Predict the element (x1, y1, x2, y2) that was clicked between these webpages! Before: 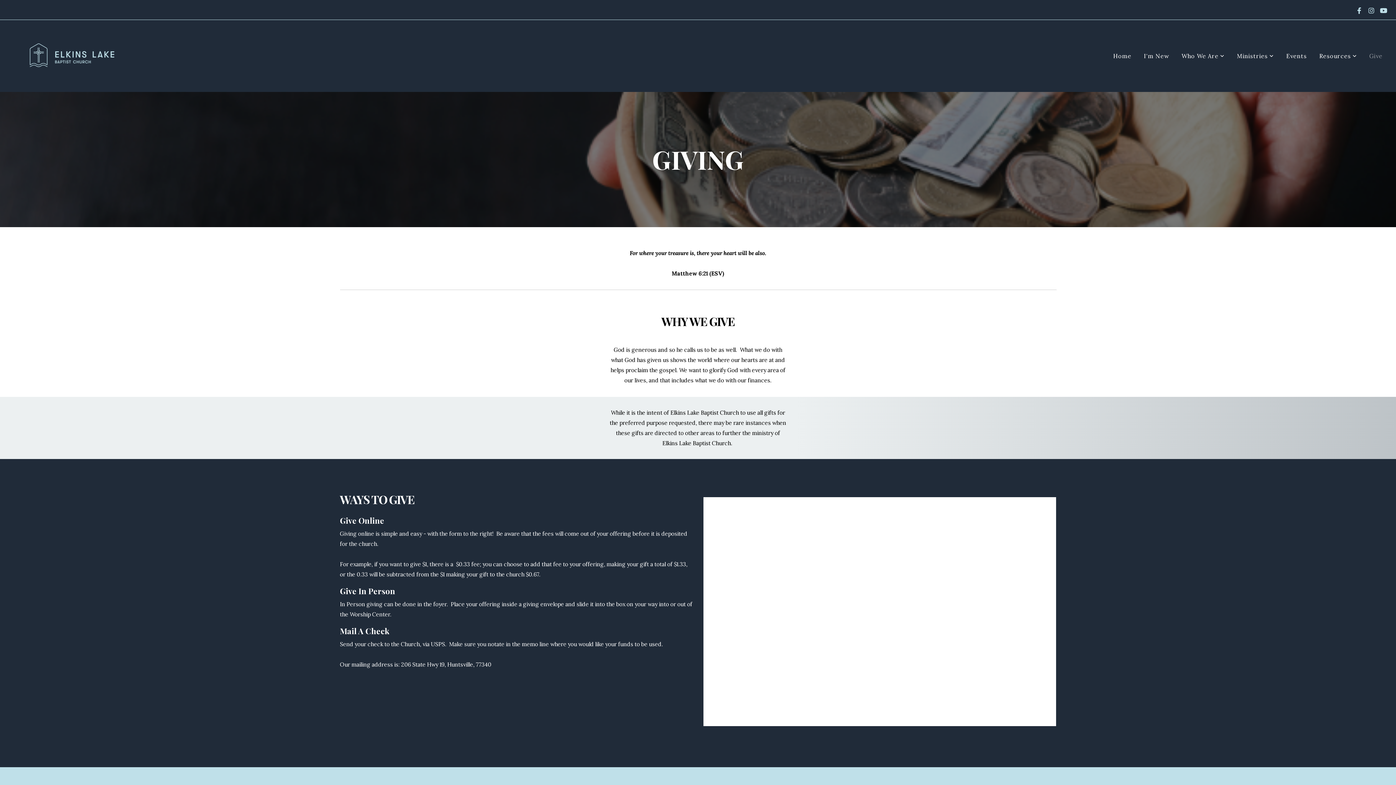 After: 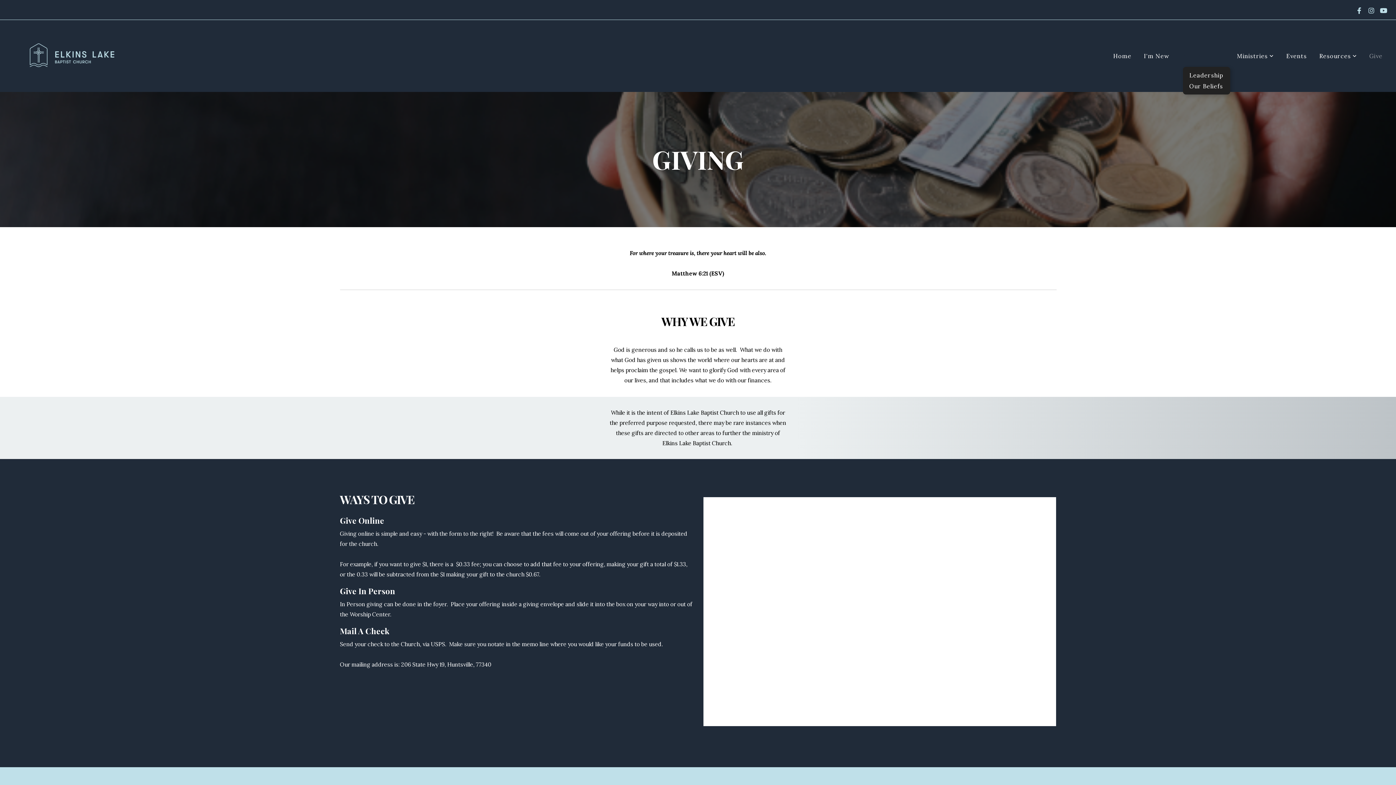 Action: bbox: (1176, 45, 1230, 66) label: Who We Are 